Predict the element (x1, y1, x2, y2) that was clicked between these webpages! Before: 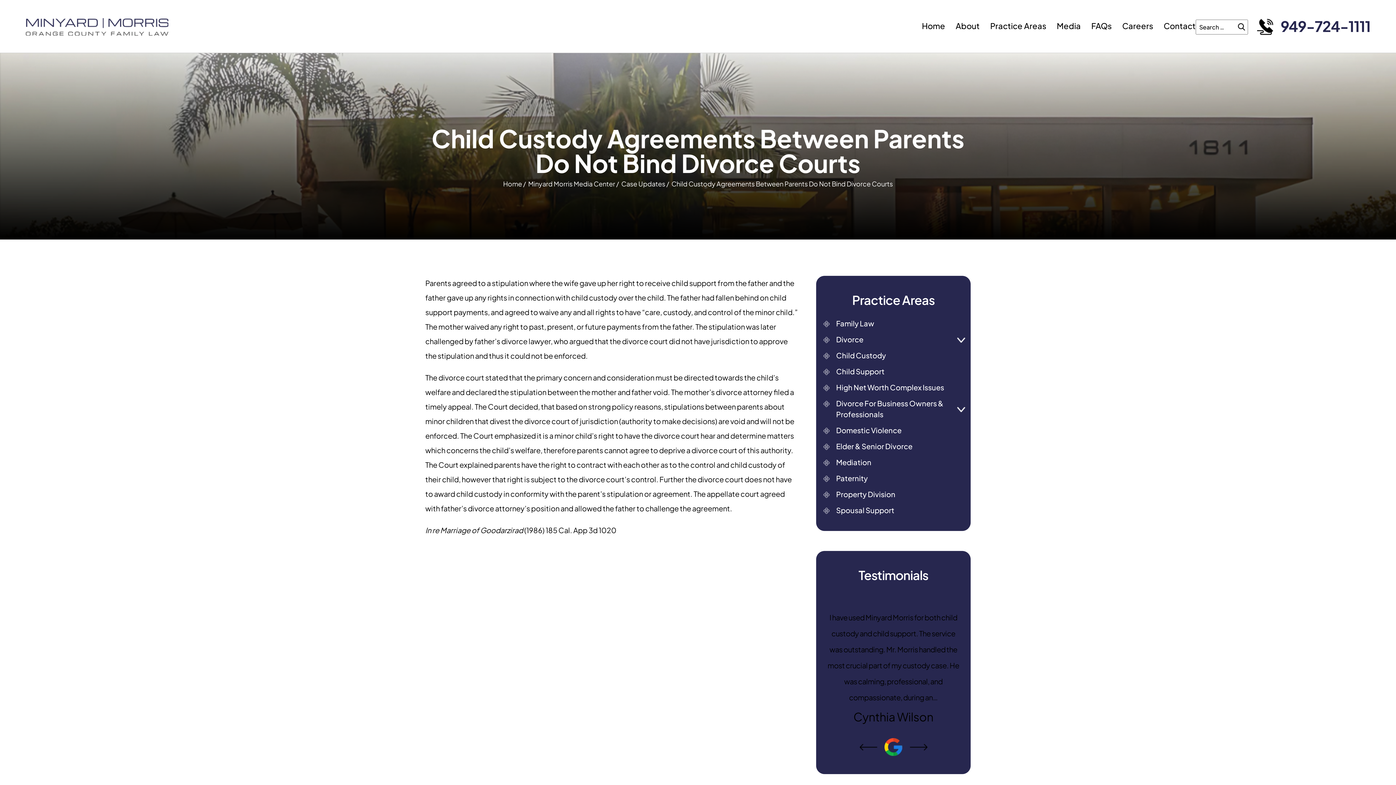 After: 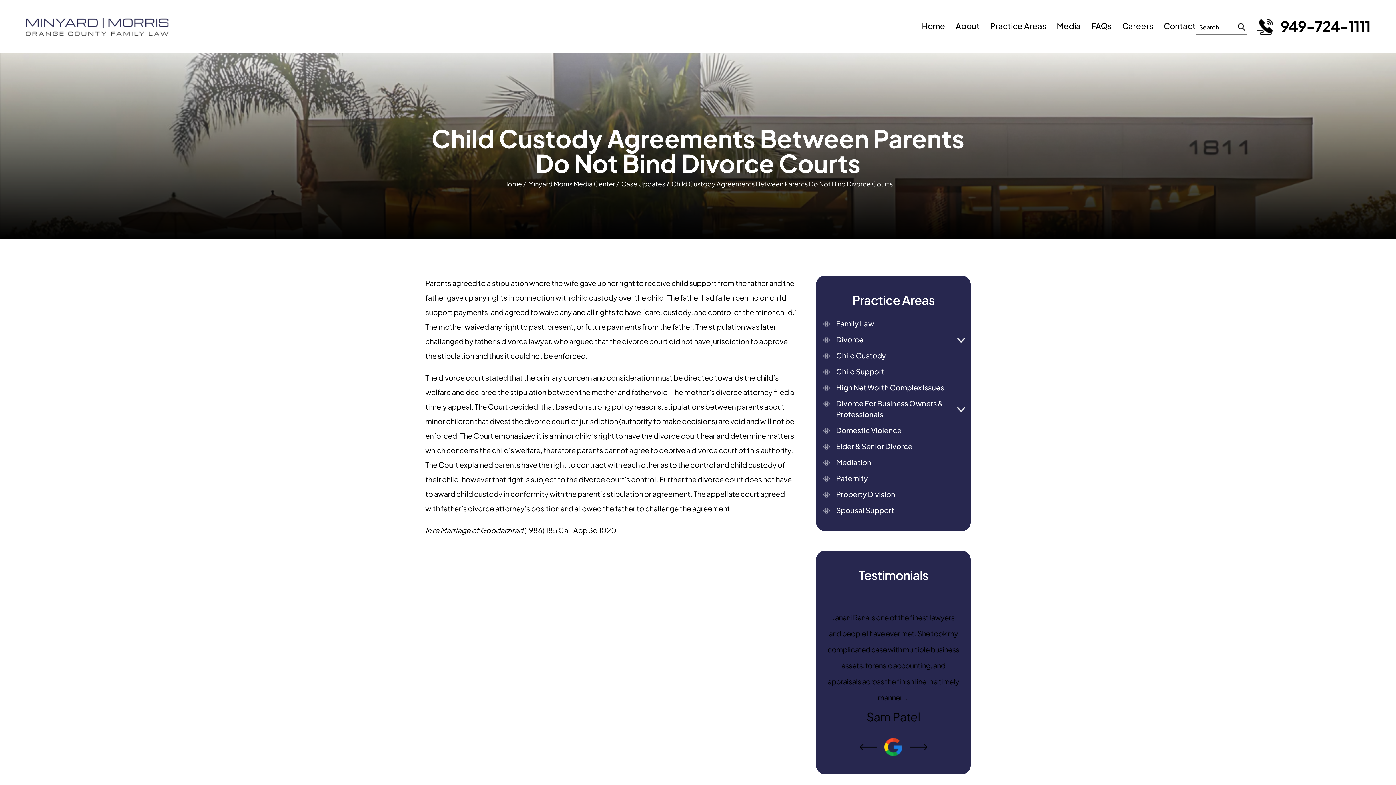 Action: bbox: (1280, 18, 1370, 33) label: 949-724-1111